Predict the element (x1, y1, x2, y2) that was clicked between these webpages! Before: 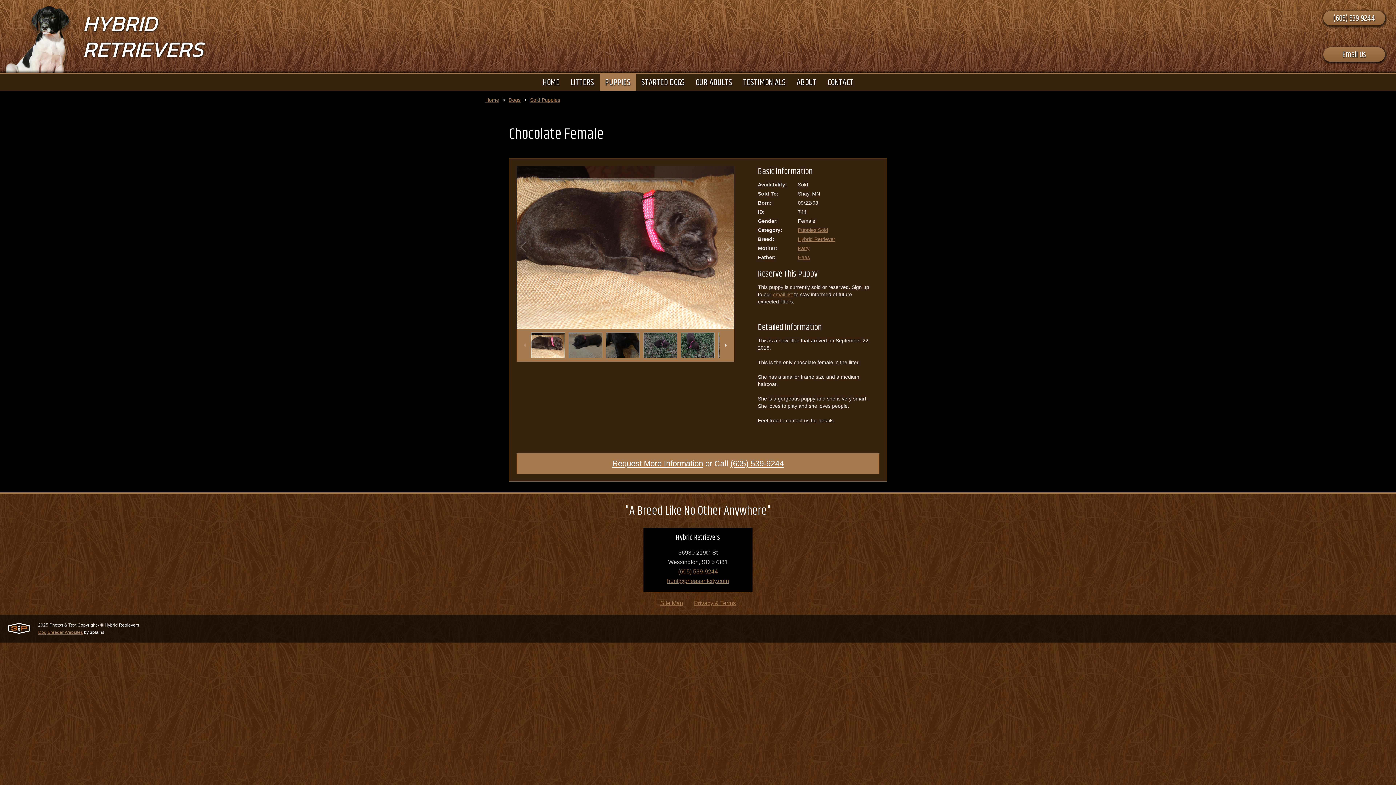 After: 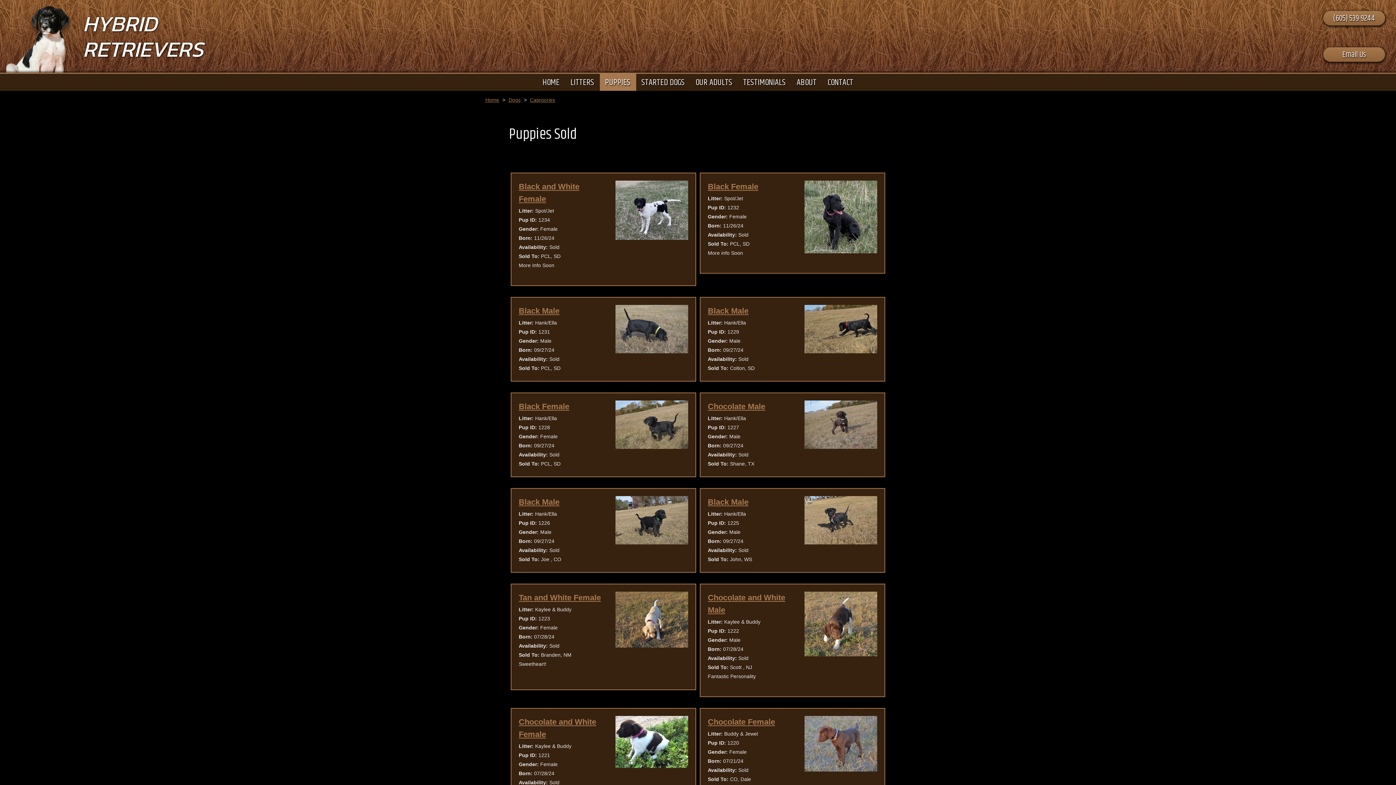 Action: label: Sold Puppies bbox: (530, 97, 560, 102)